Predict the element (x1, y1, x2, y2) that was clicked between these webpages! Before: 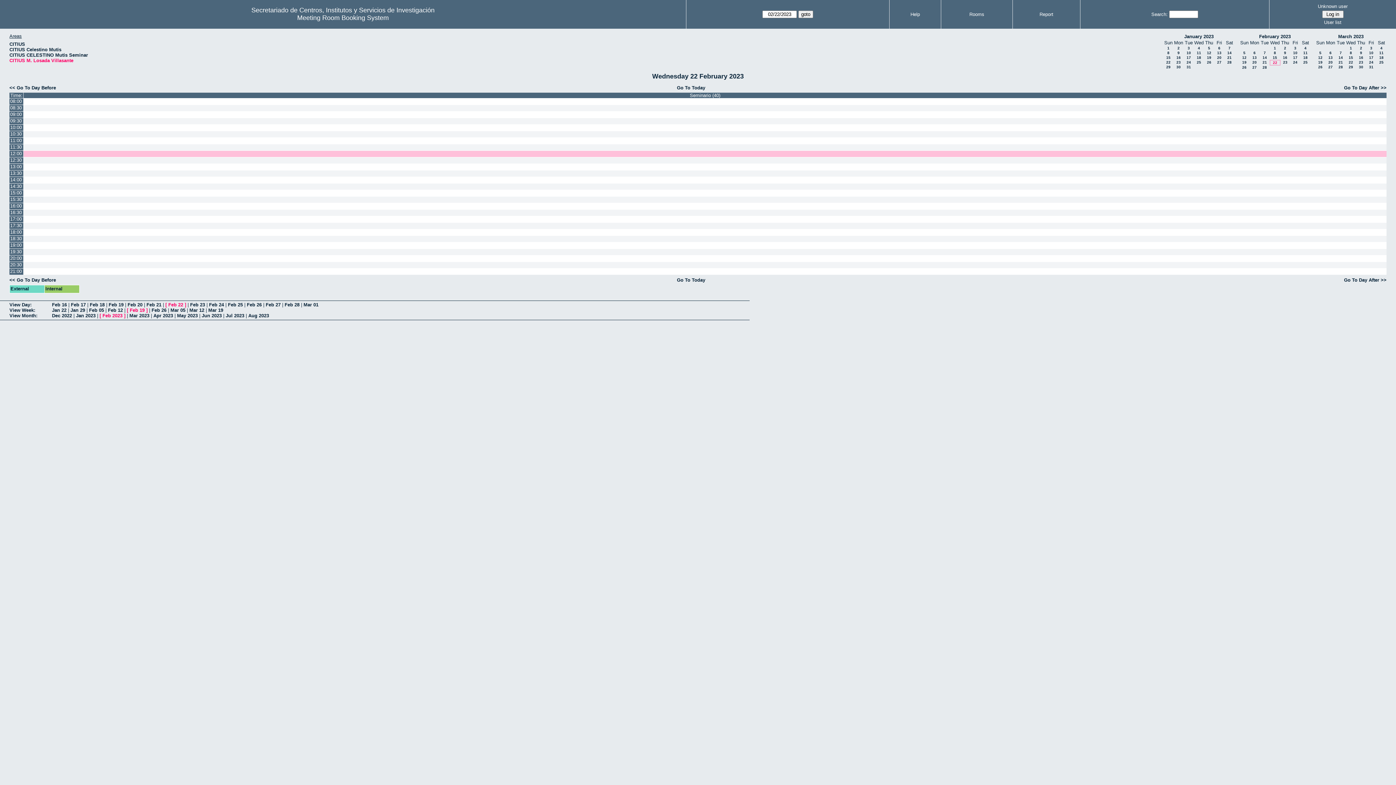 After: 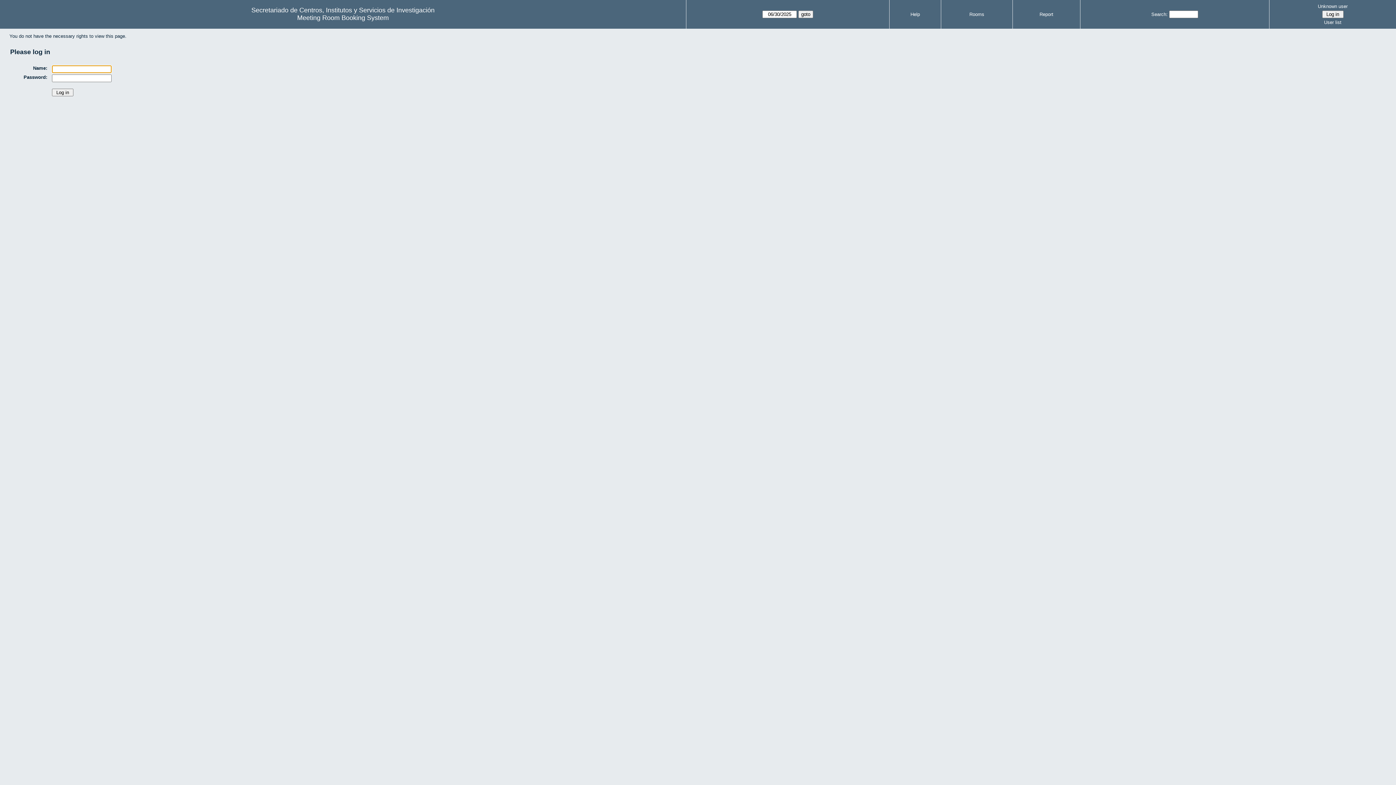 Action: bbox: (23, 262, 1386, 268)